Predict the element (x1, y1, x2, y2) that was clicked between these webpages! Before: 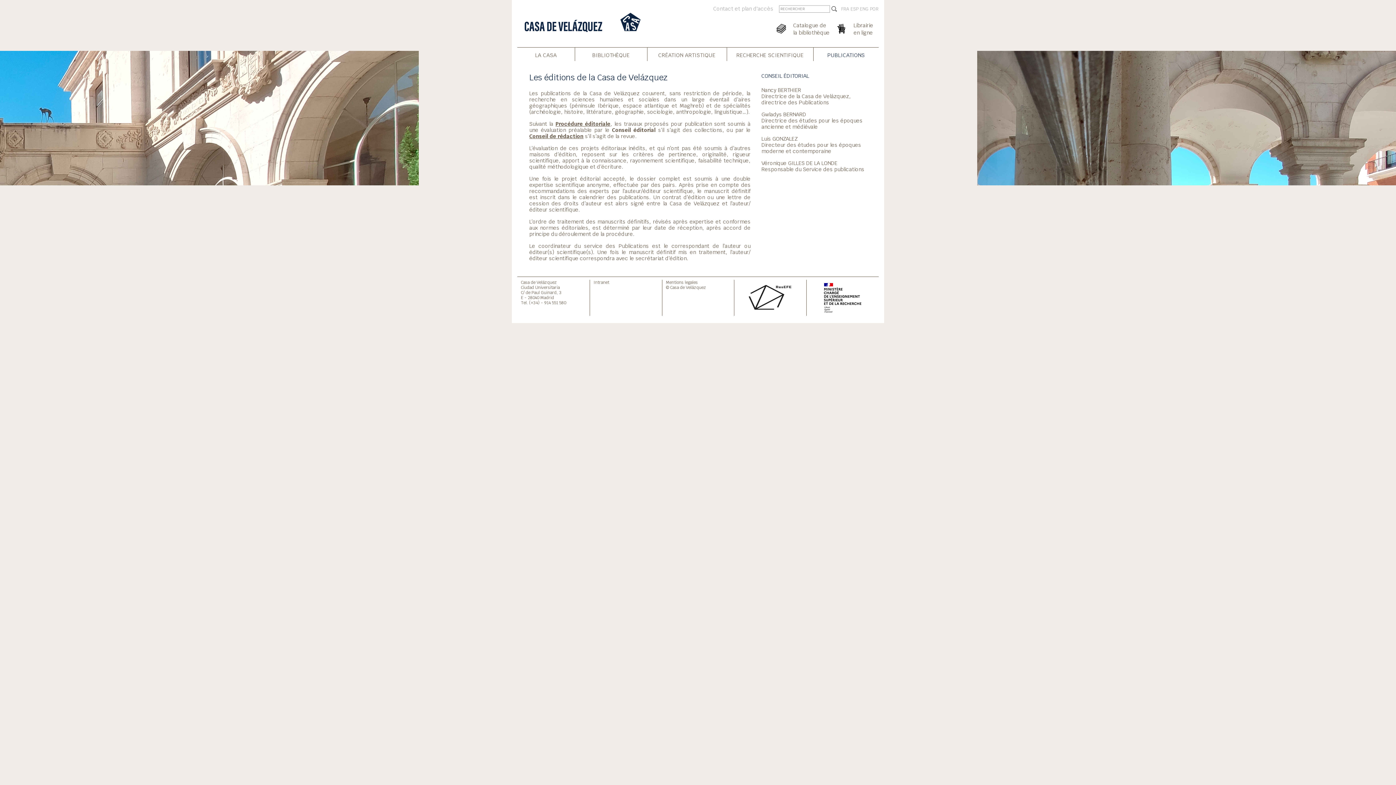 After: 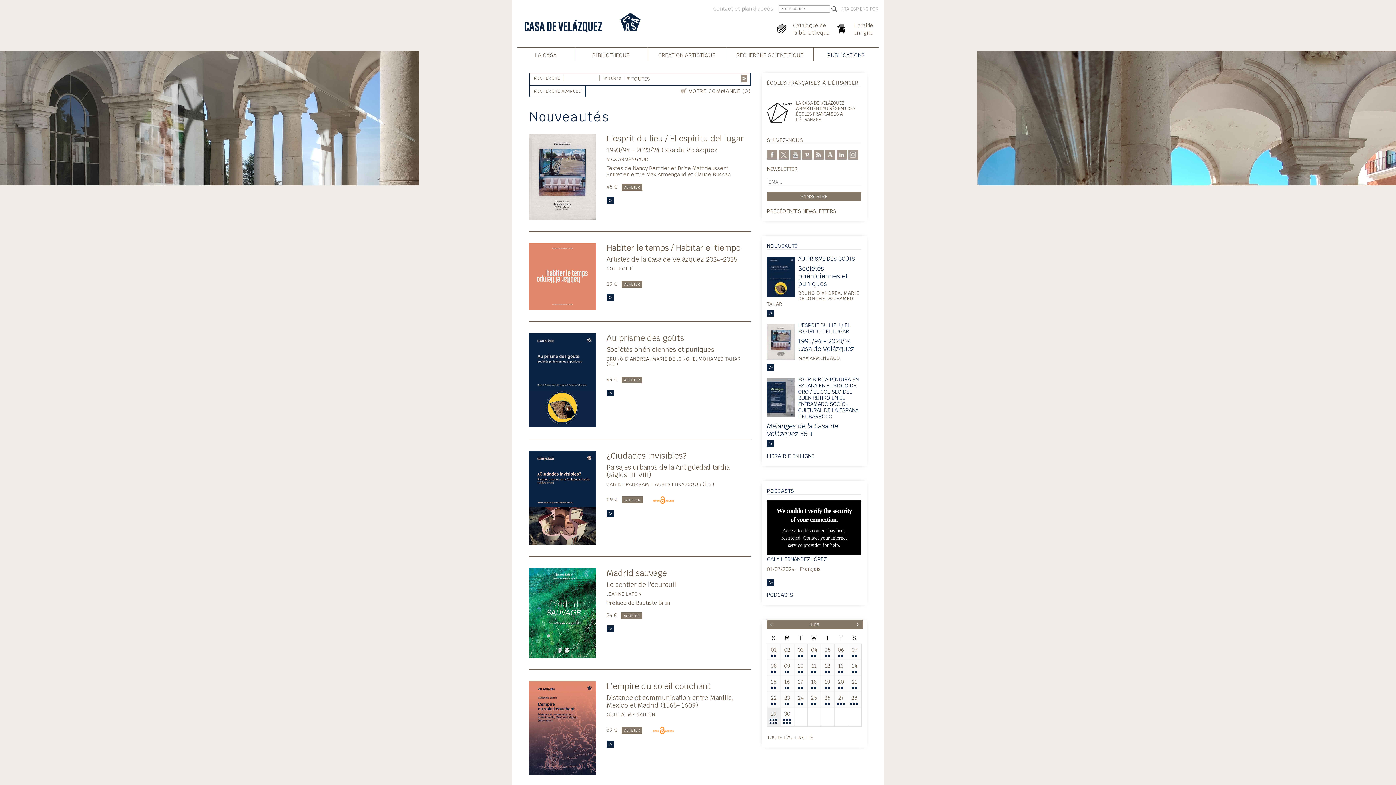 Action: label: Librairie
en ligne bbox: (835, 21, 873, 36)